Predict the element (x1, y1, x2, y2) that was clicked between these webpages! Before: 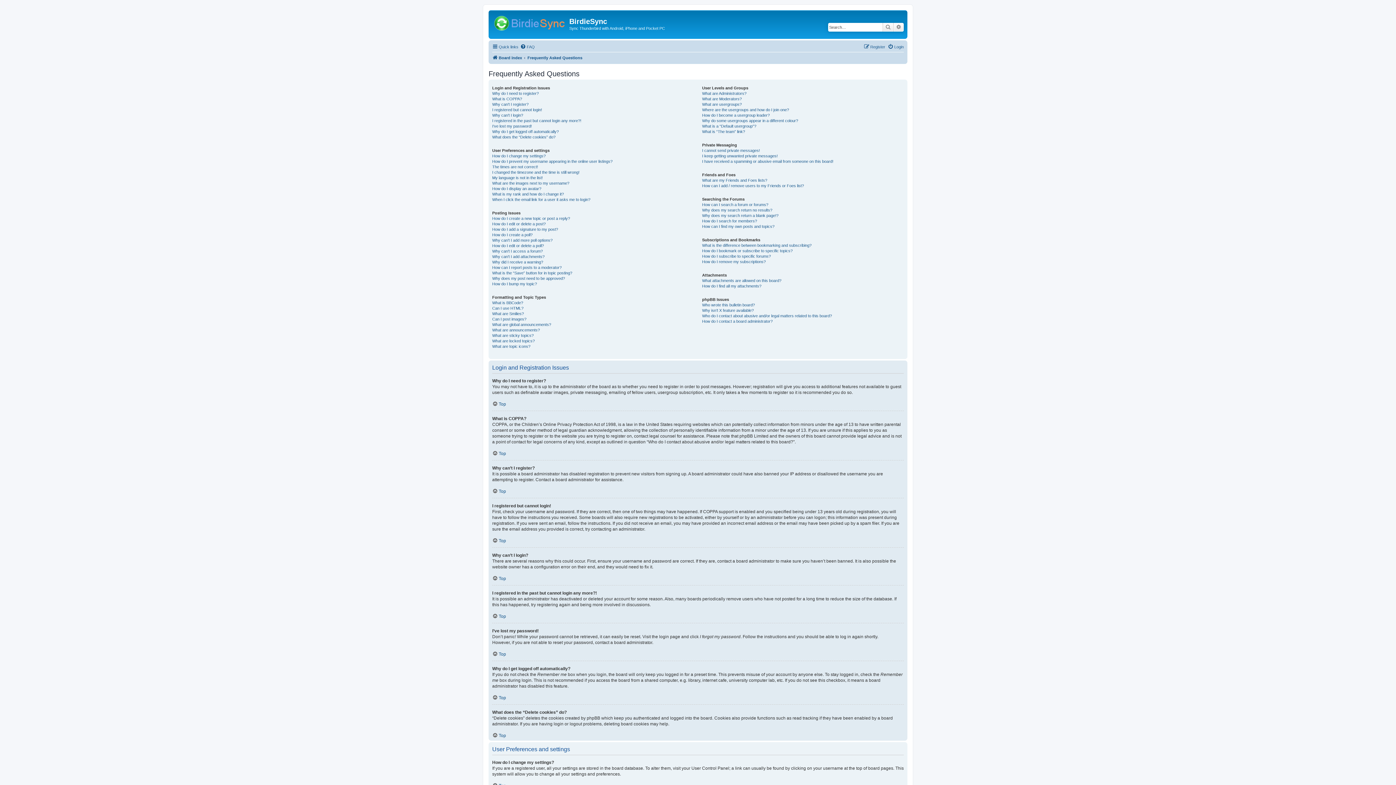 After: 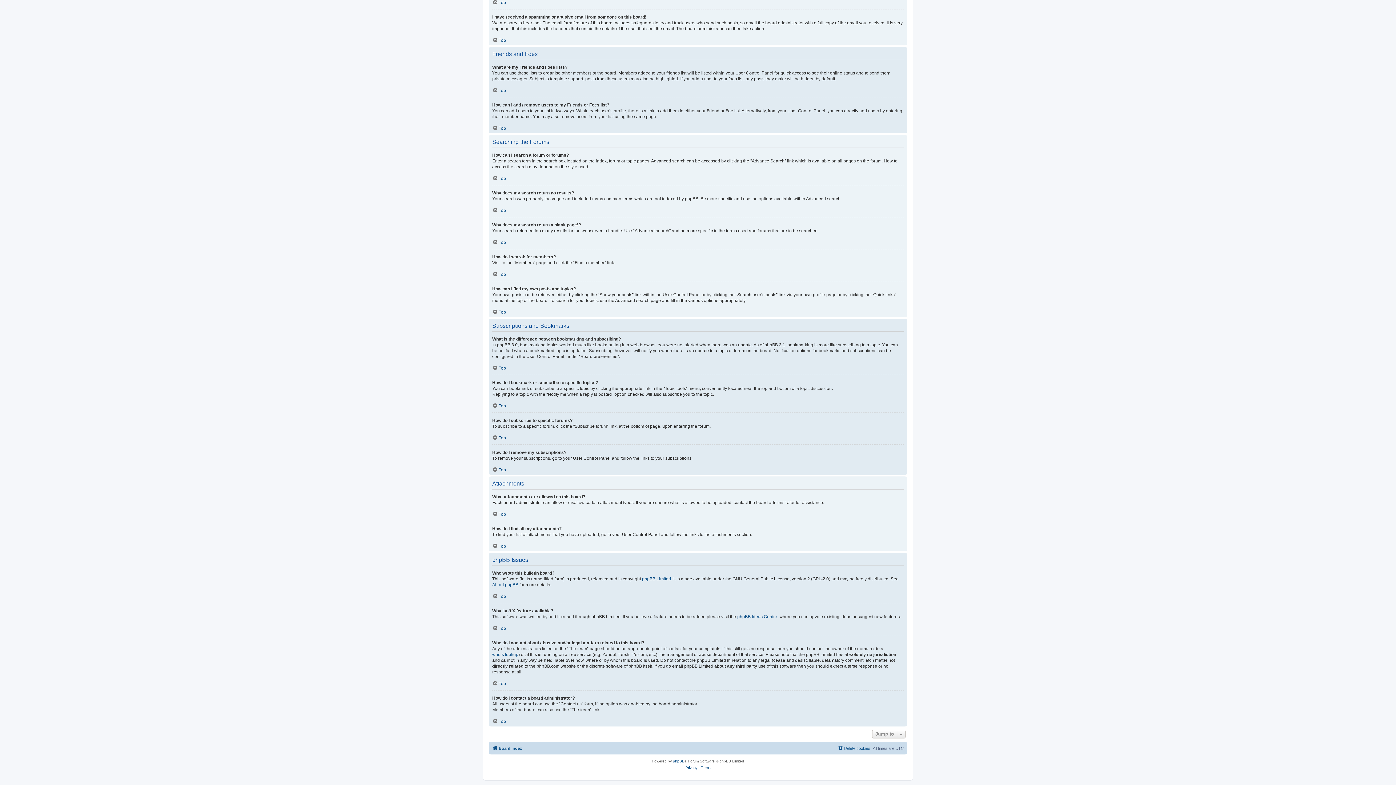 Action: bbox: (702, 177, 767, 183) label: What are my Friends and Foes lists?